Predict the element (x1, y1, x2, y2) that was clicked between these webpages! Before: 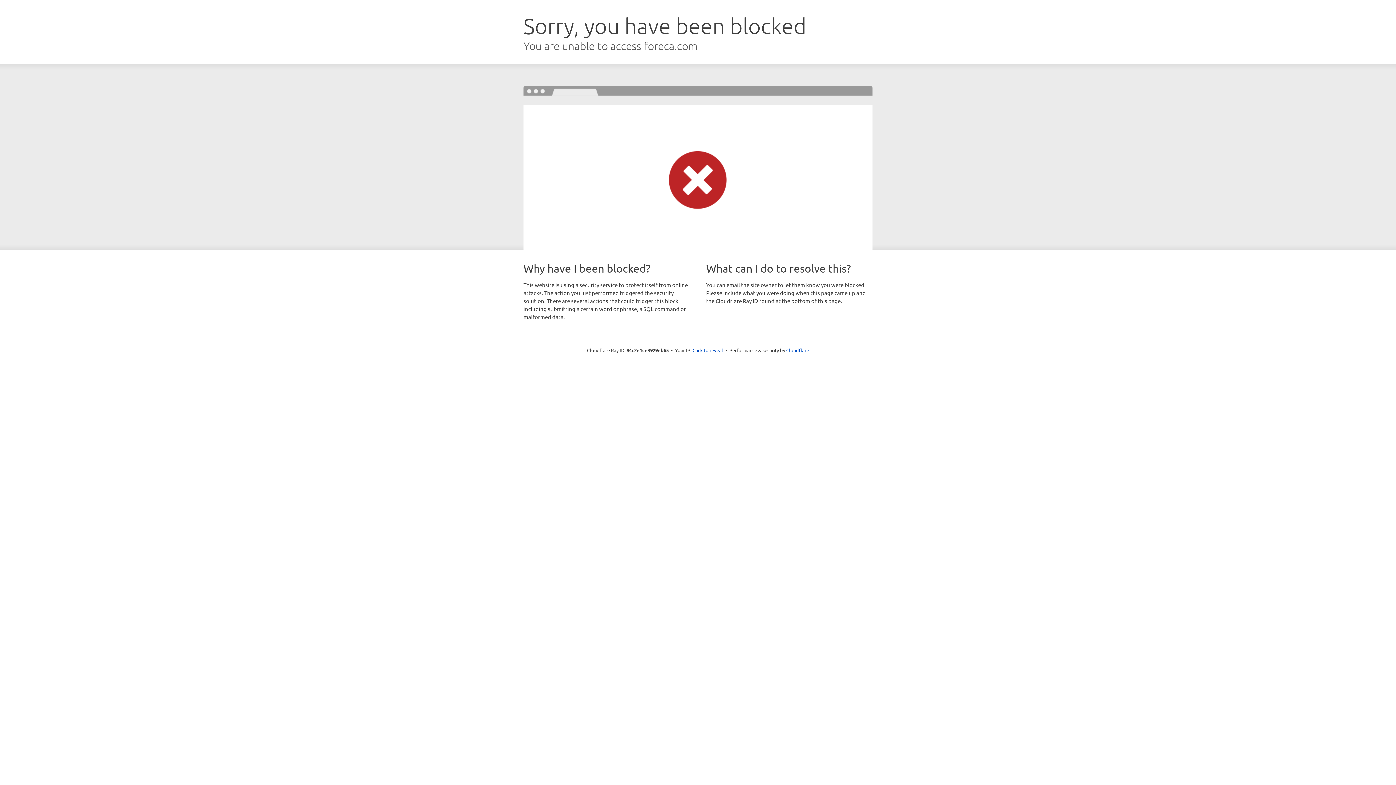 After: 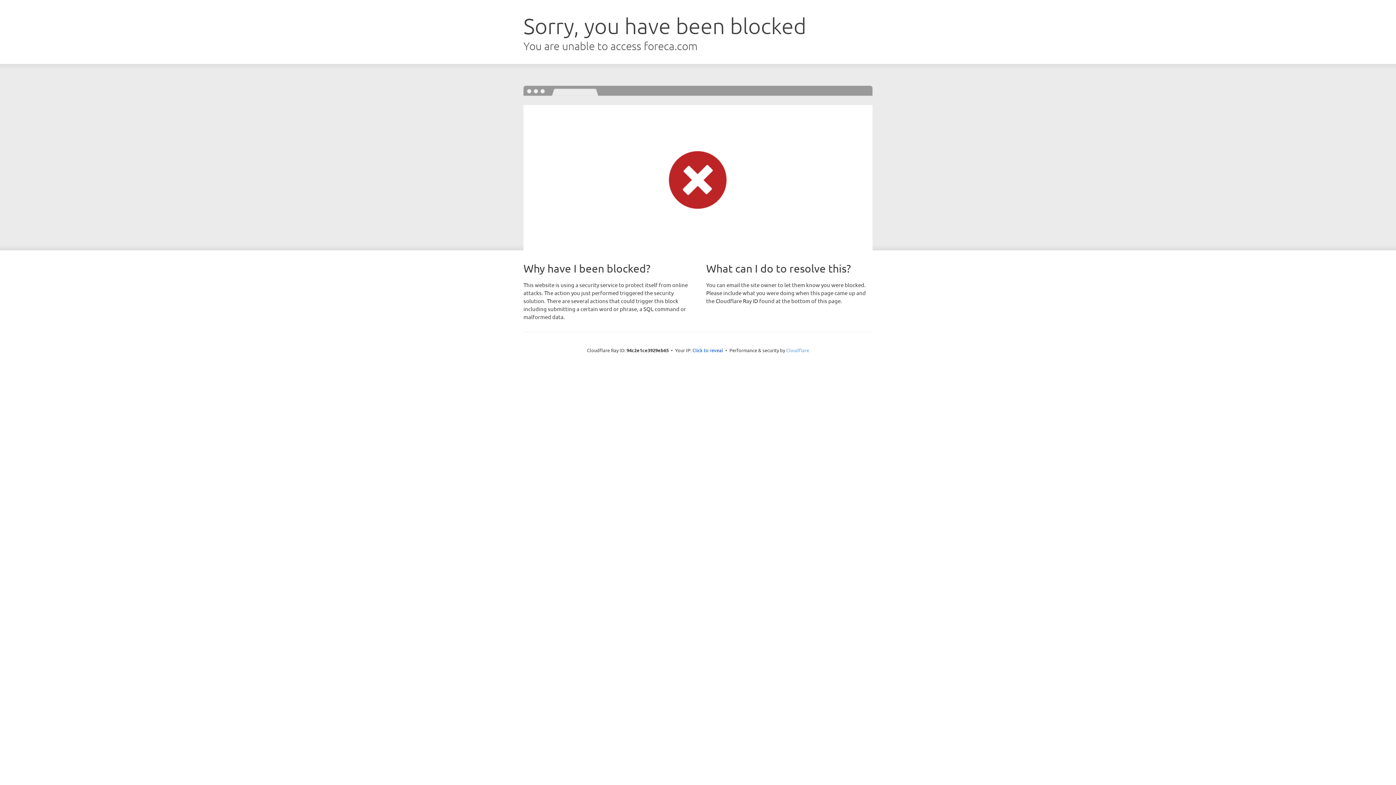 Action: bbox: (786, 347, 809, 353) label: Cloudflare